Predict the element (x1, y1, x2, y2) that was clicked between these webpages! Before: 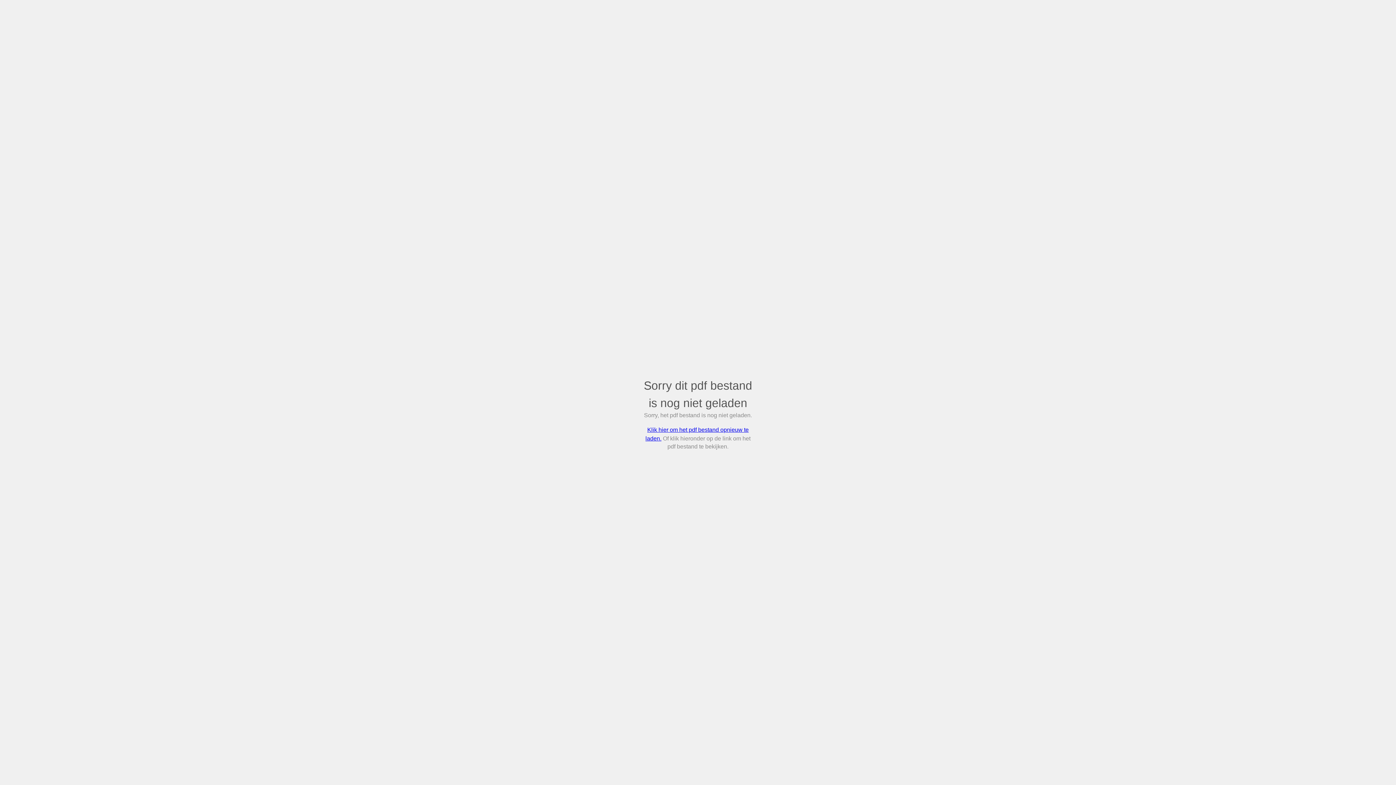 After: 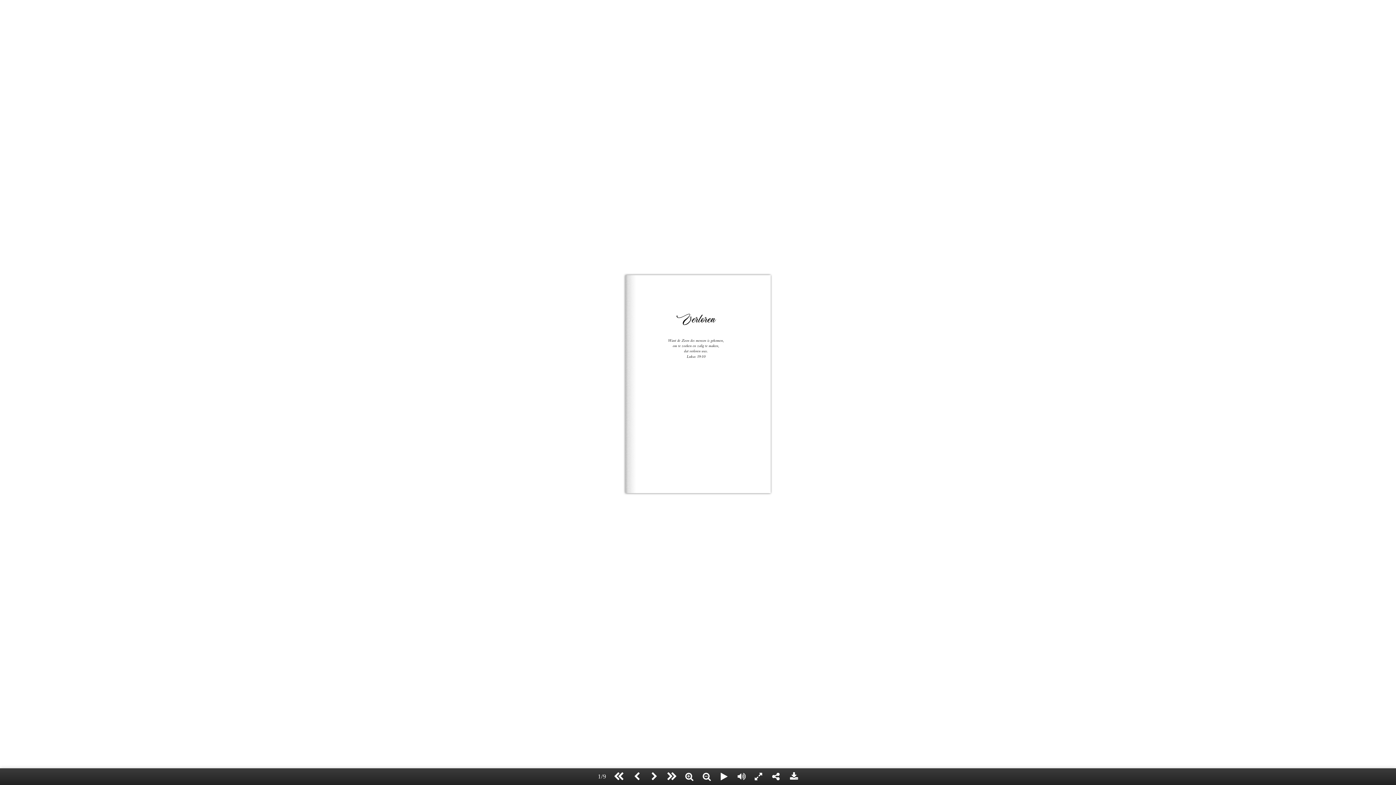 Action: label: Sorry dit pdf bestand is nog niet geladen bbox: (643, 377, 752, 412)